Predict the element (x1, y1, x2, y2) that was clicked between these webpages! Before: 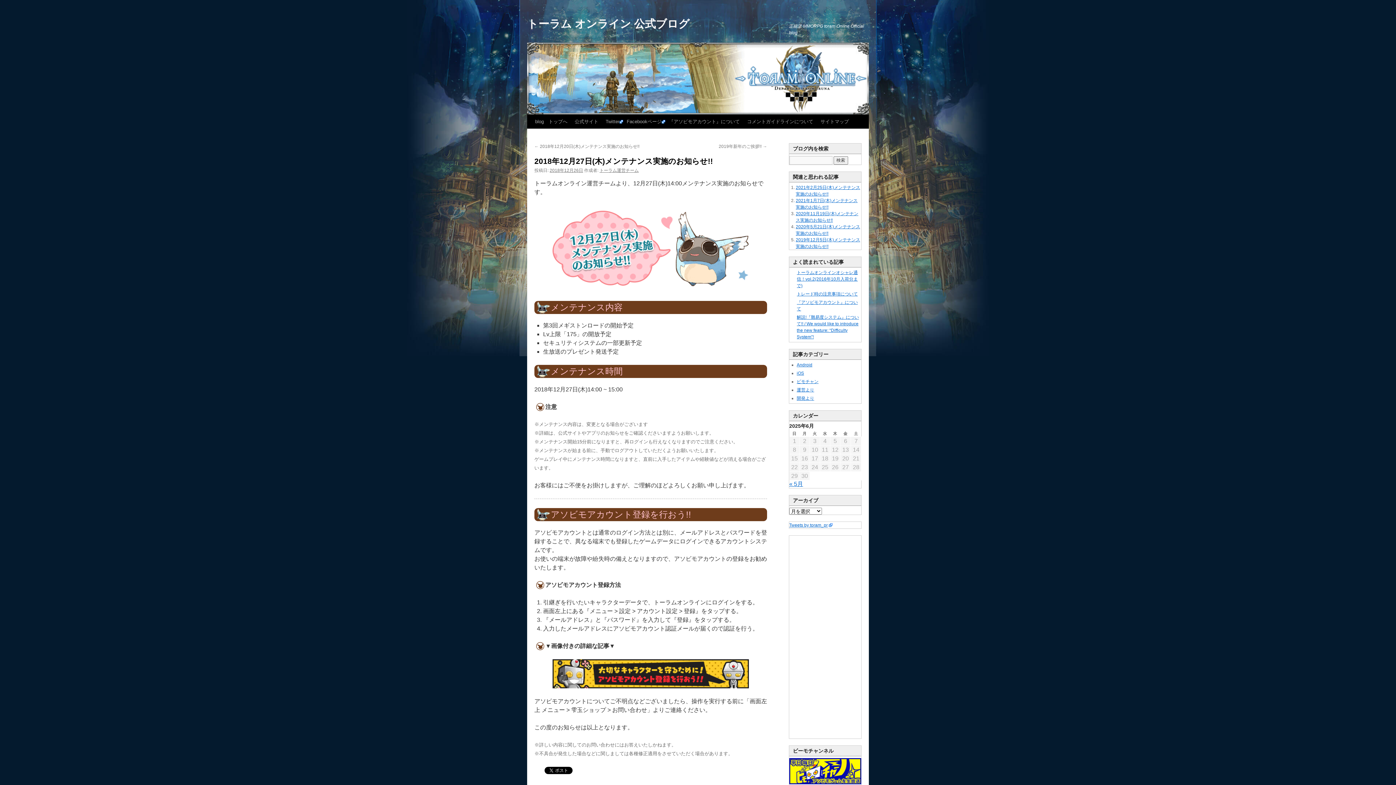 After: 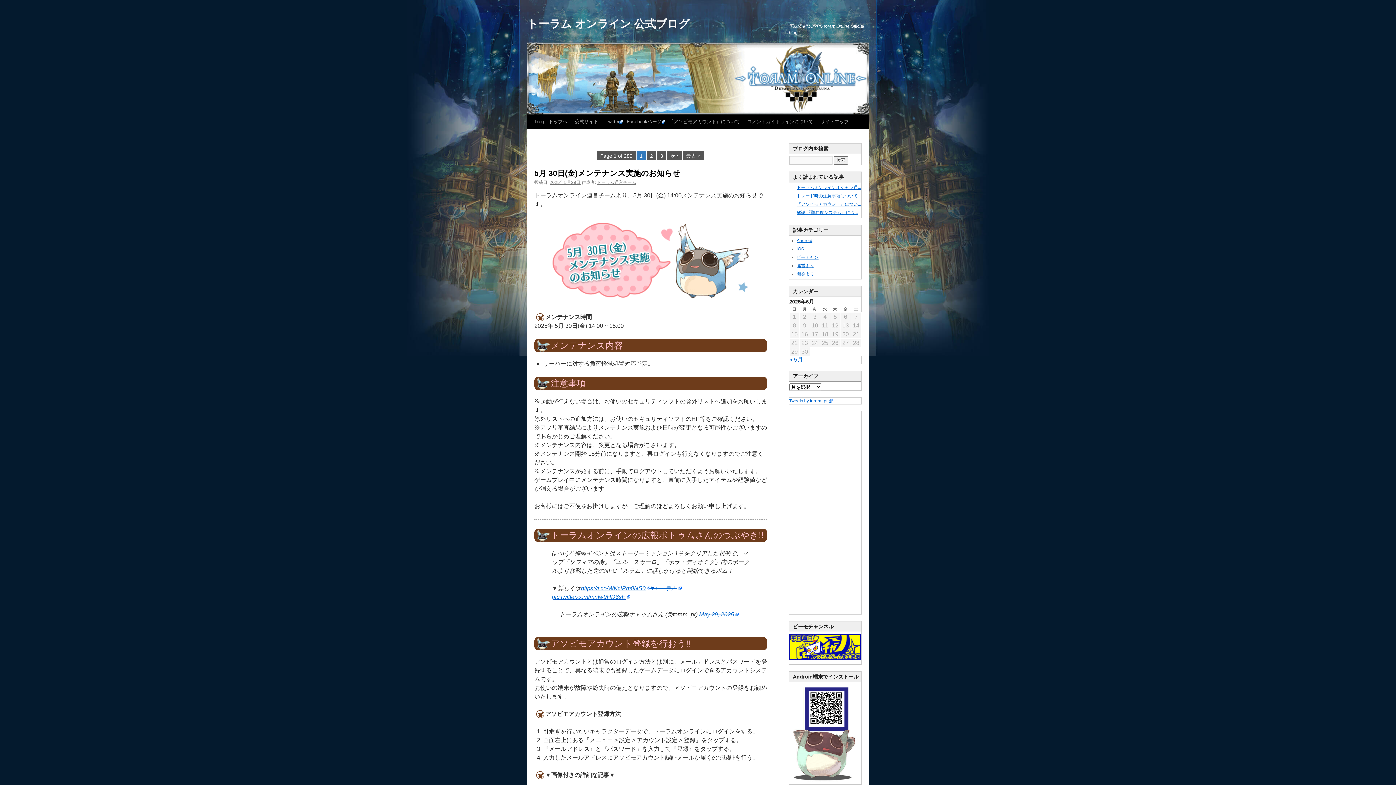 Action: bbox: (531, 114, 571, 128) label: blog　トップへ